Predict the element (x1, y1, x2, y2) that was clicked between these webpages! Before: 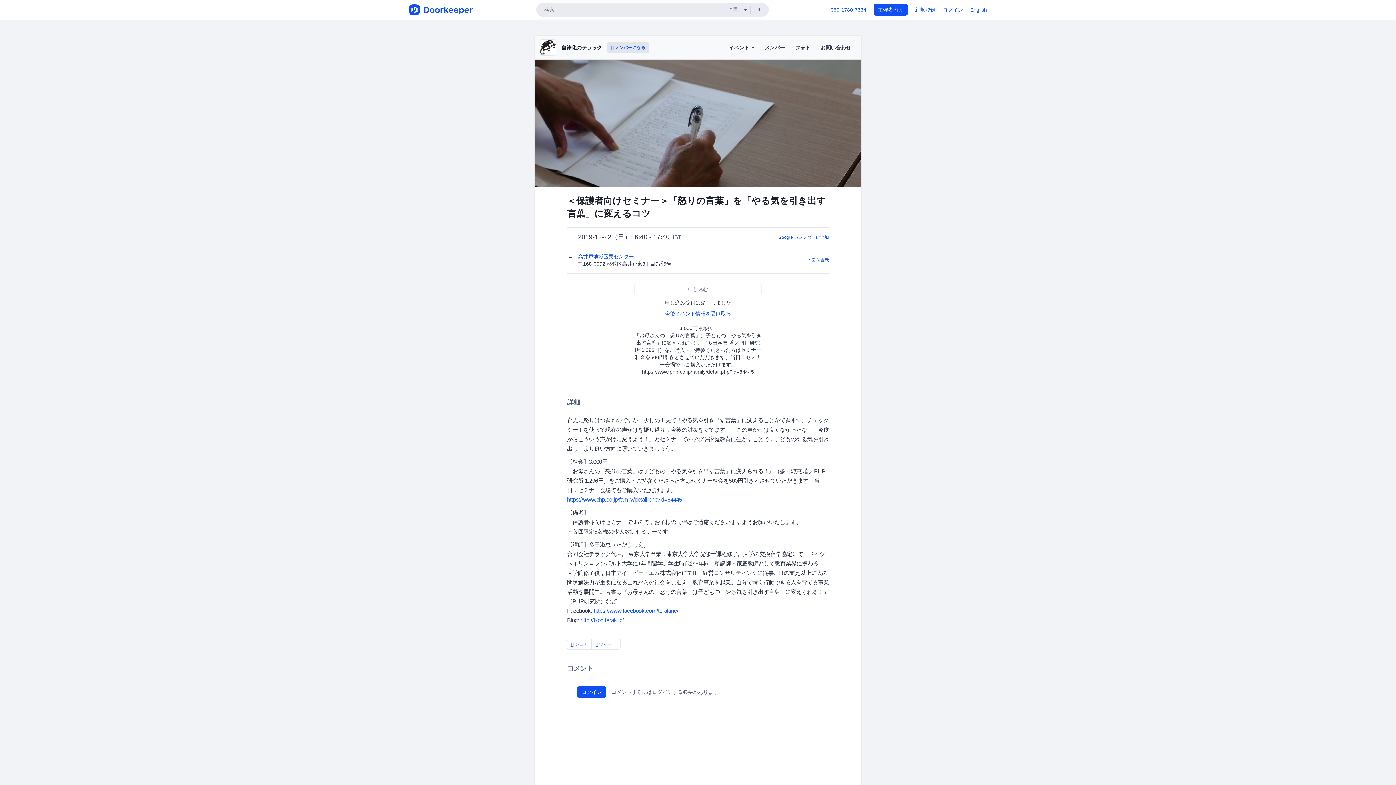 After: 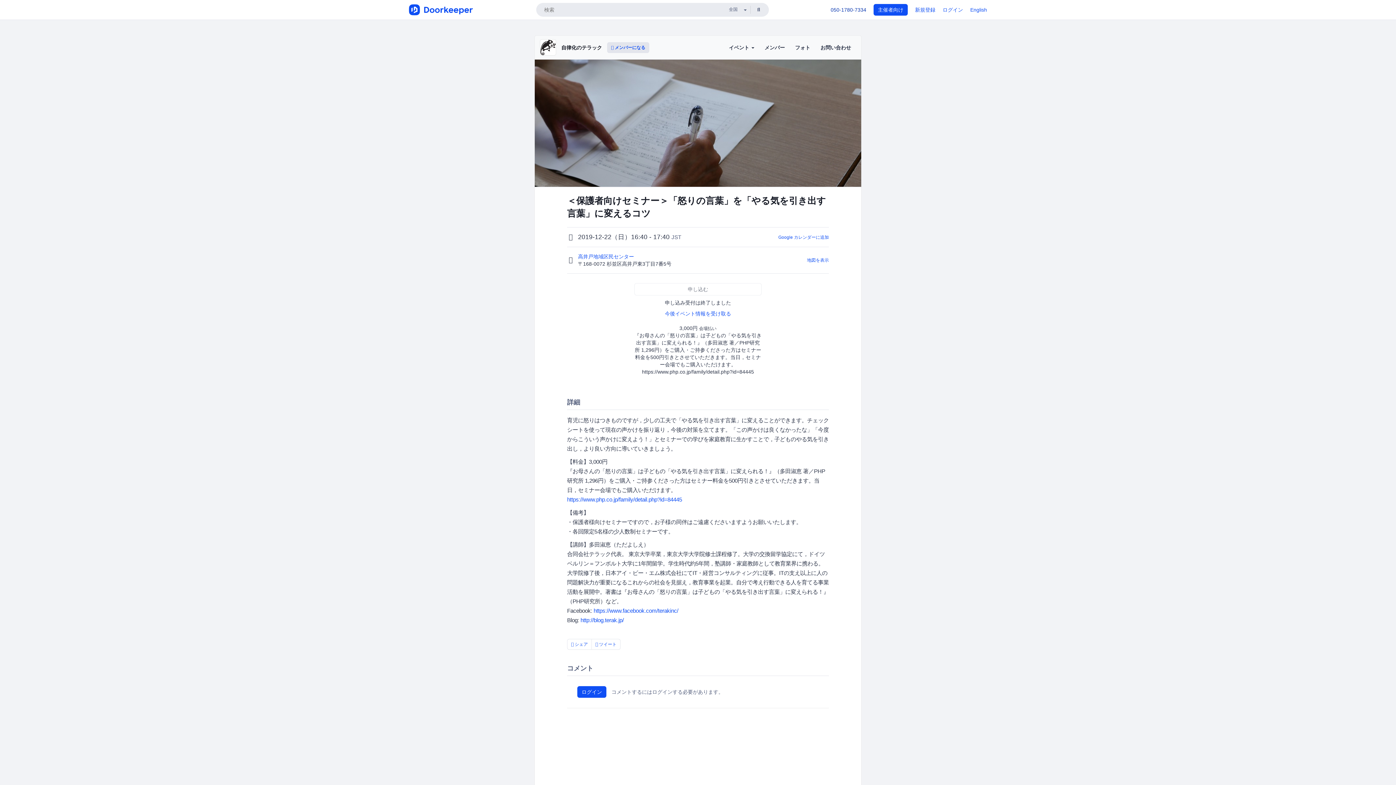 Action: label: 050-1780-7334 bbox: (830, 6, 866, 12)